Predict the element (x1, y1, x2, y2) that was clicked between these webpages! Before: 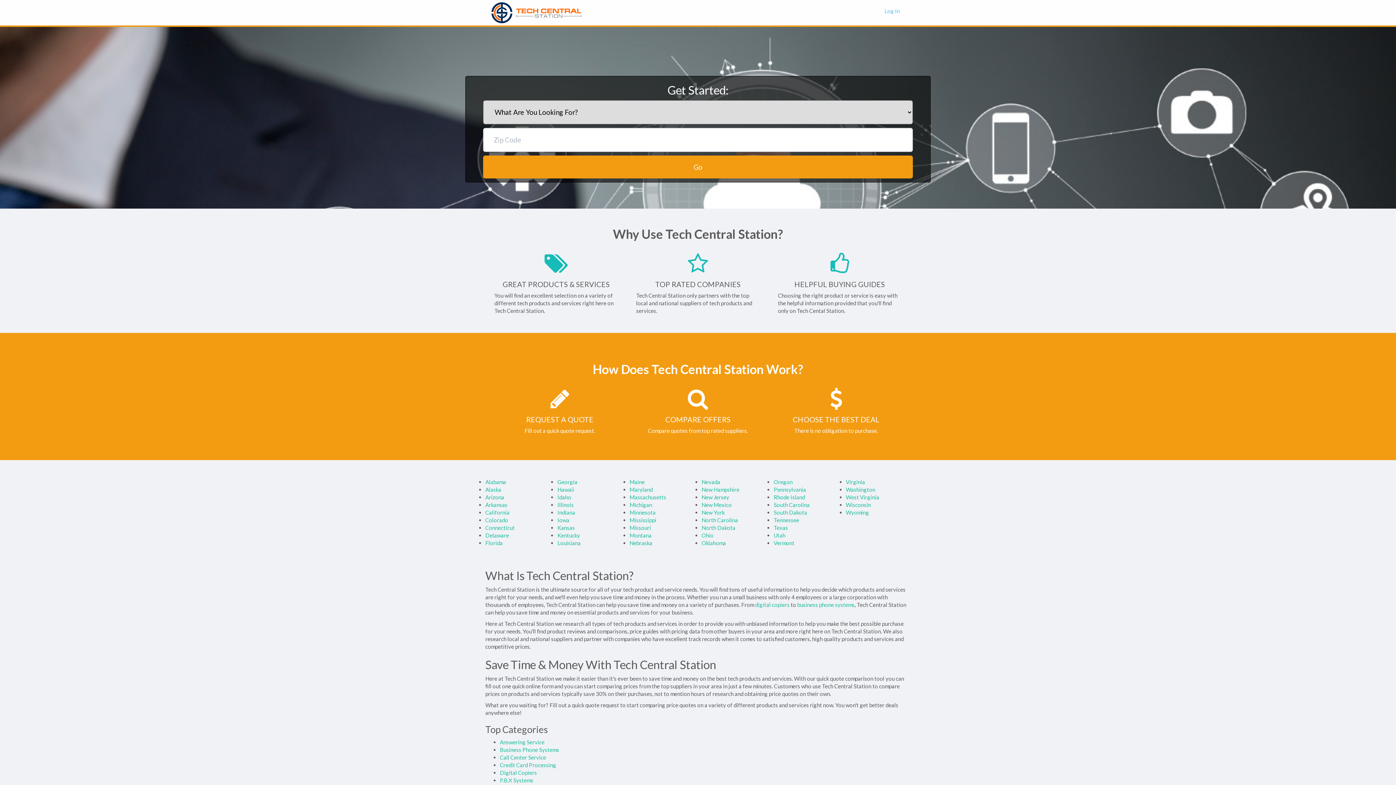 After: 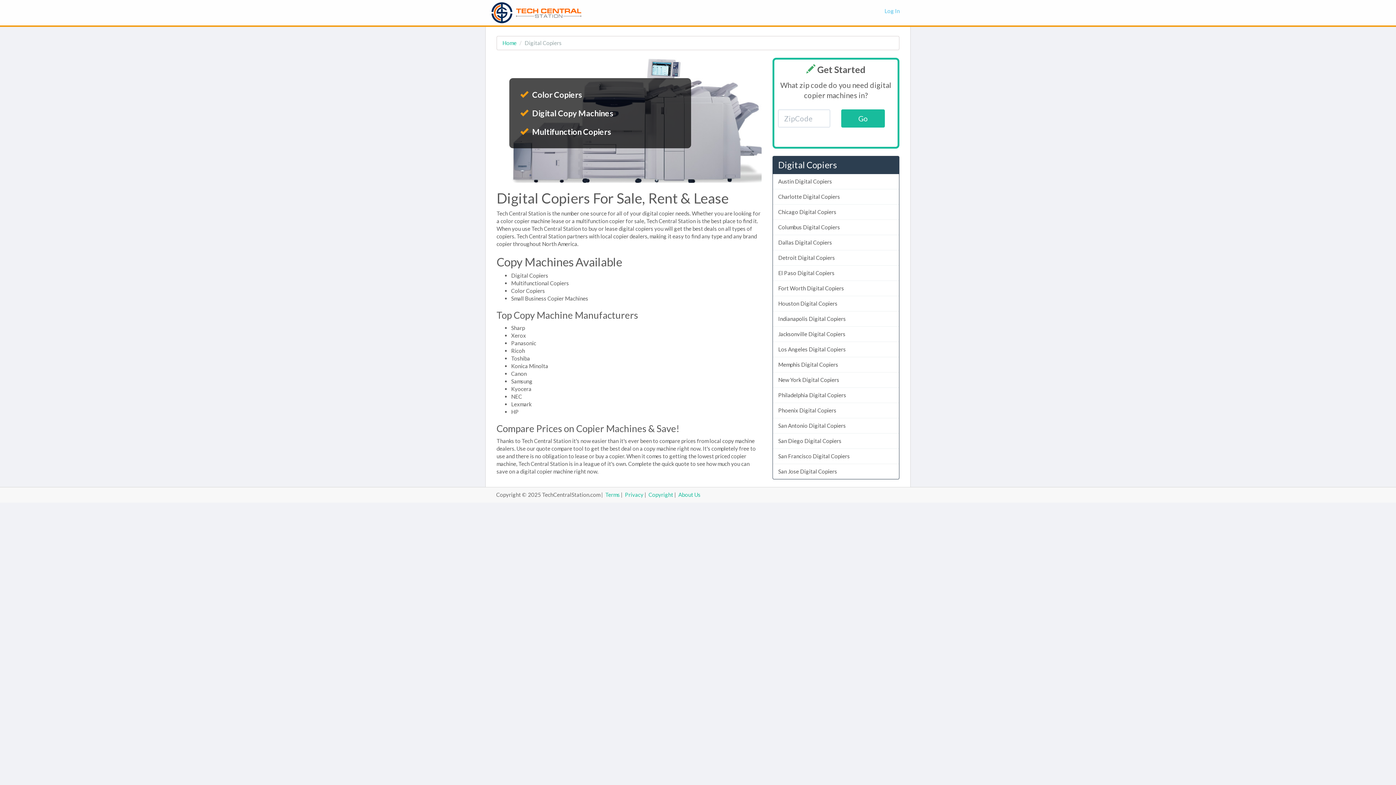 Action: bbox: (500, 769, 537, 776) label: Digital Copiers